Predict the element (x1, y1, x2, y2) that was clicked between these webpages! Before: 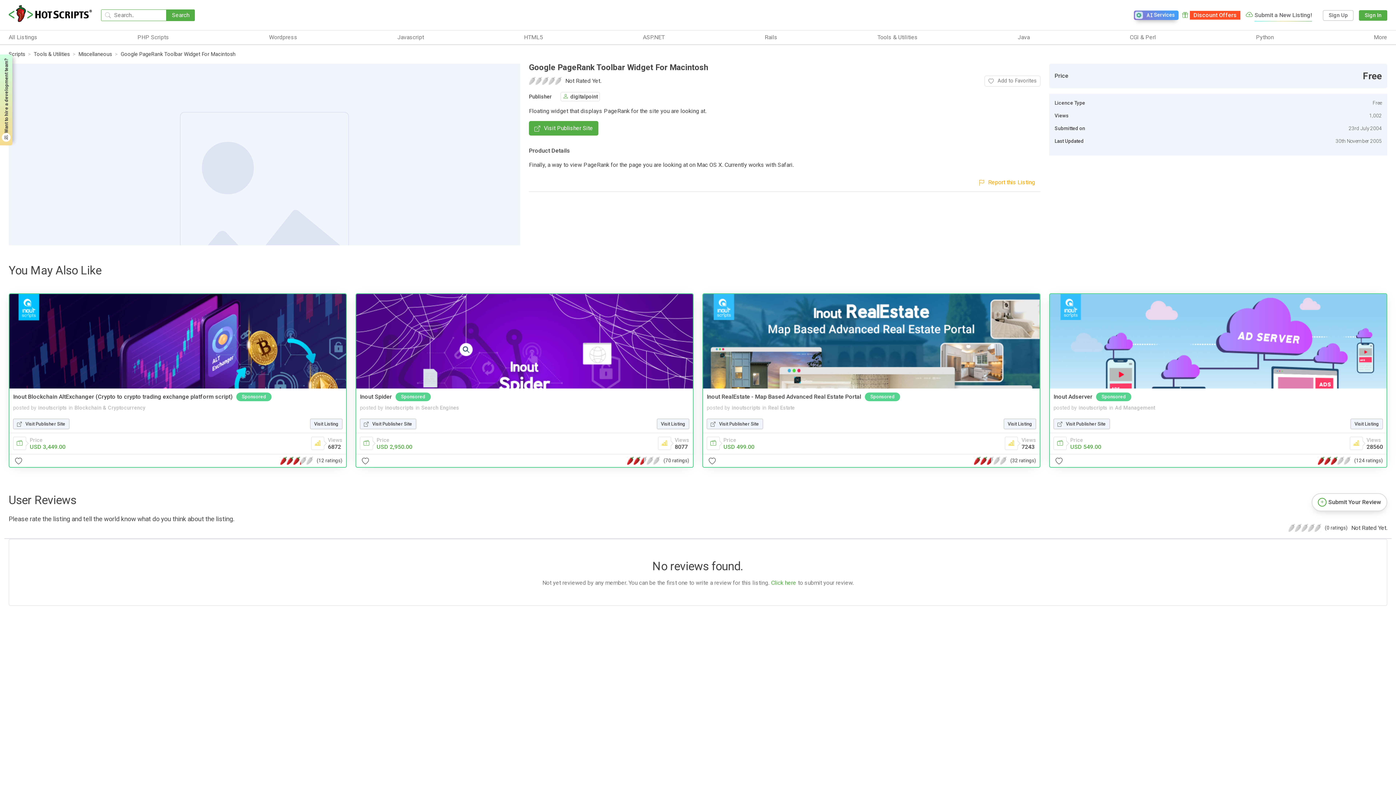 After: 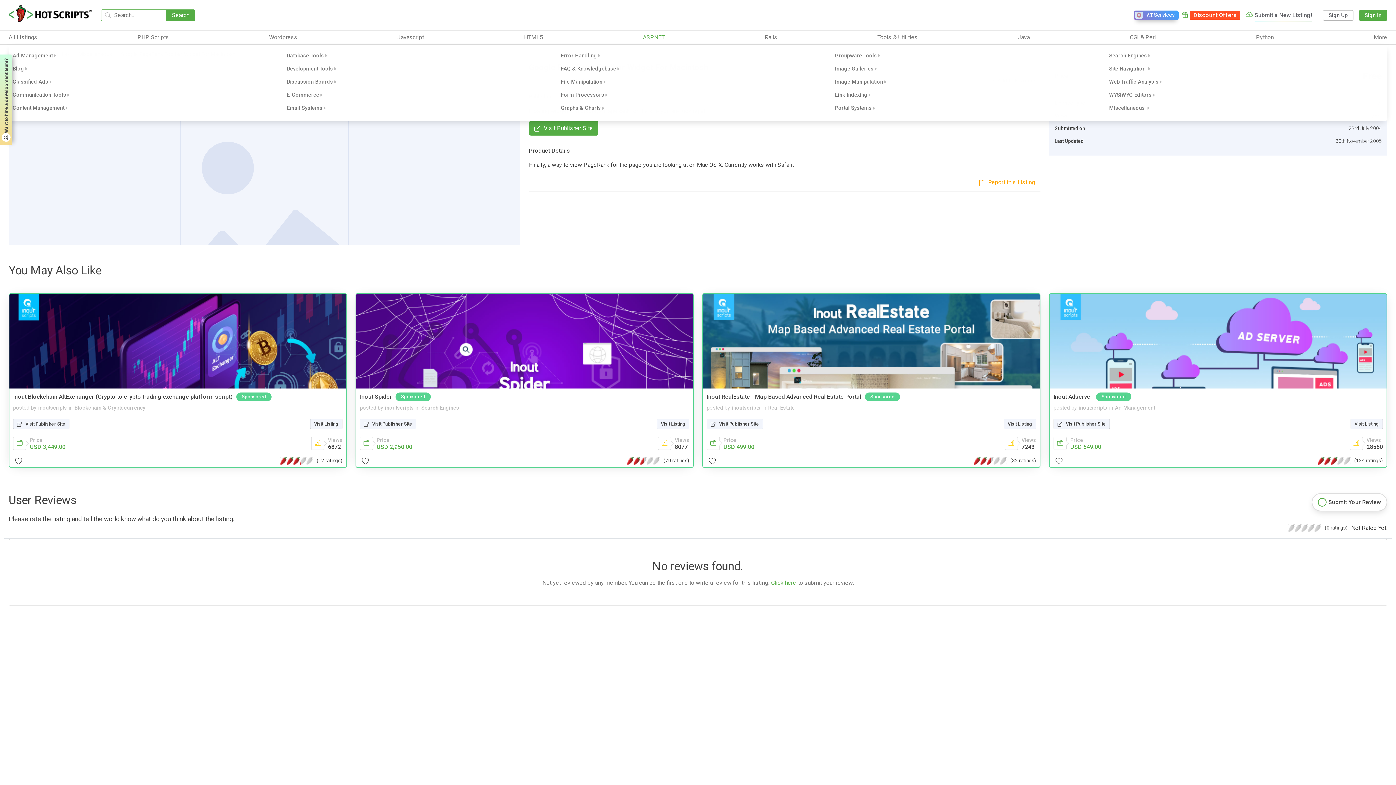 Action: label: ASP.NET bbox: (643, 33, 664, 41)